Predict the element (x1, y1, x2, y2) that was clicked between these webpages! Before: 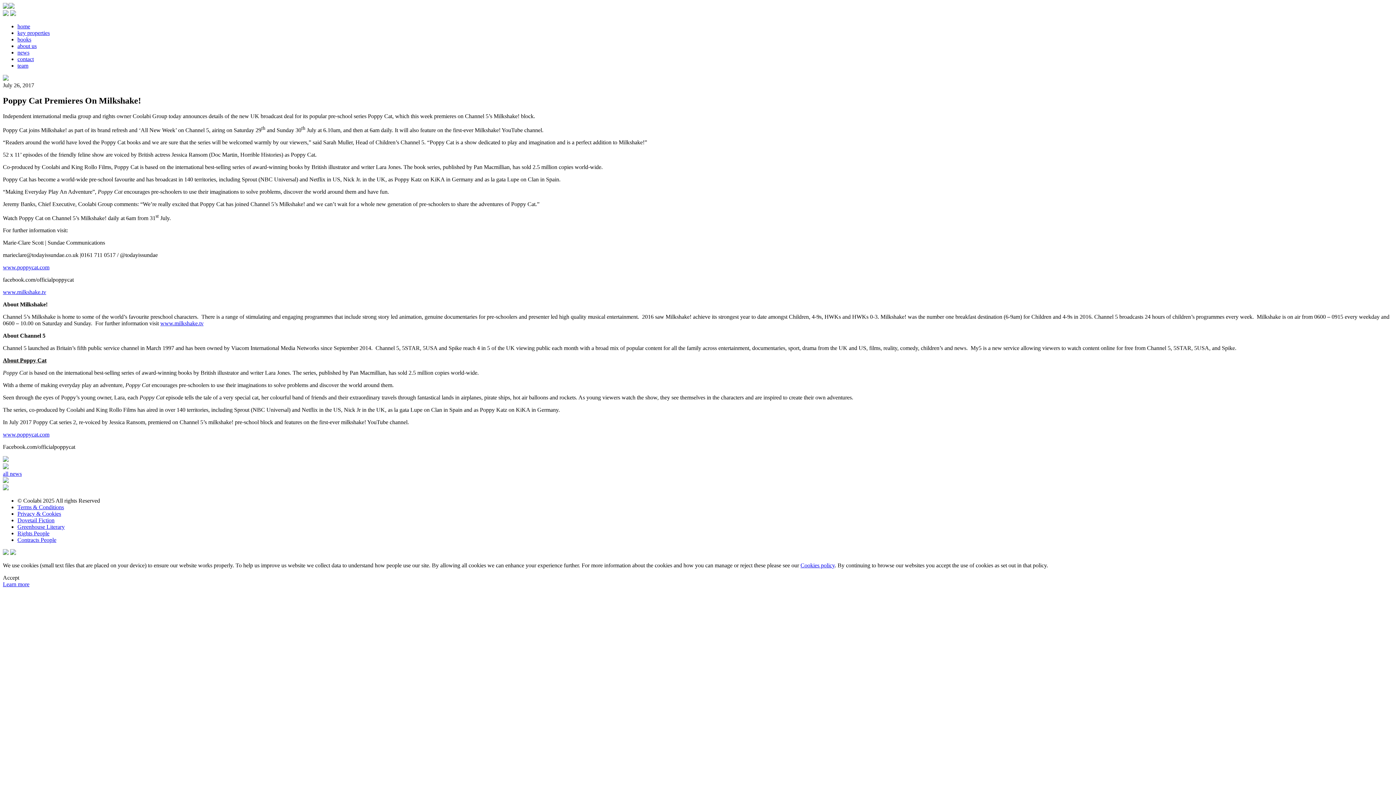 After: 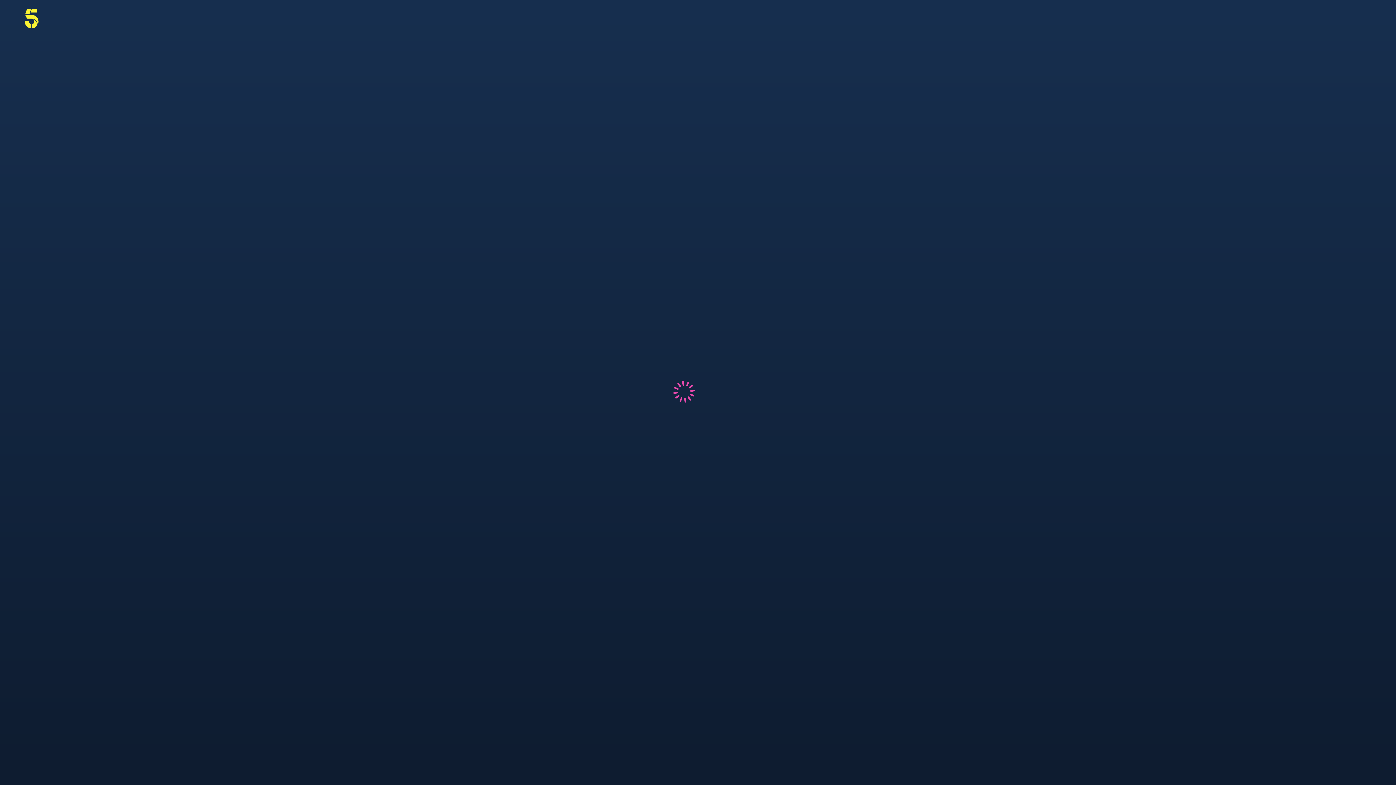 Action: label: www.milkshake.tv bbox: (160, 320, 203, 326)